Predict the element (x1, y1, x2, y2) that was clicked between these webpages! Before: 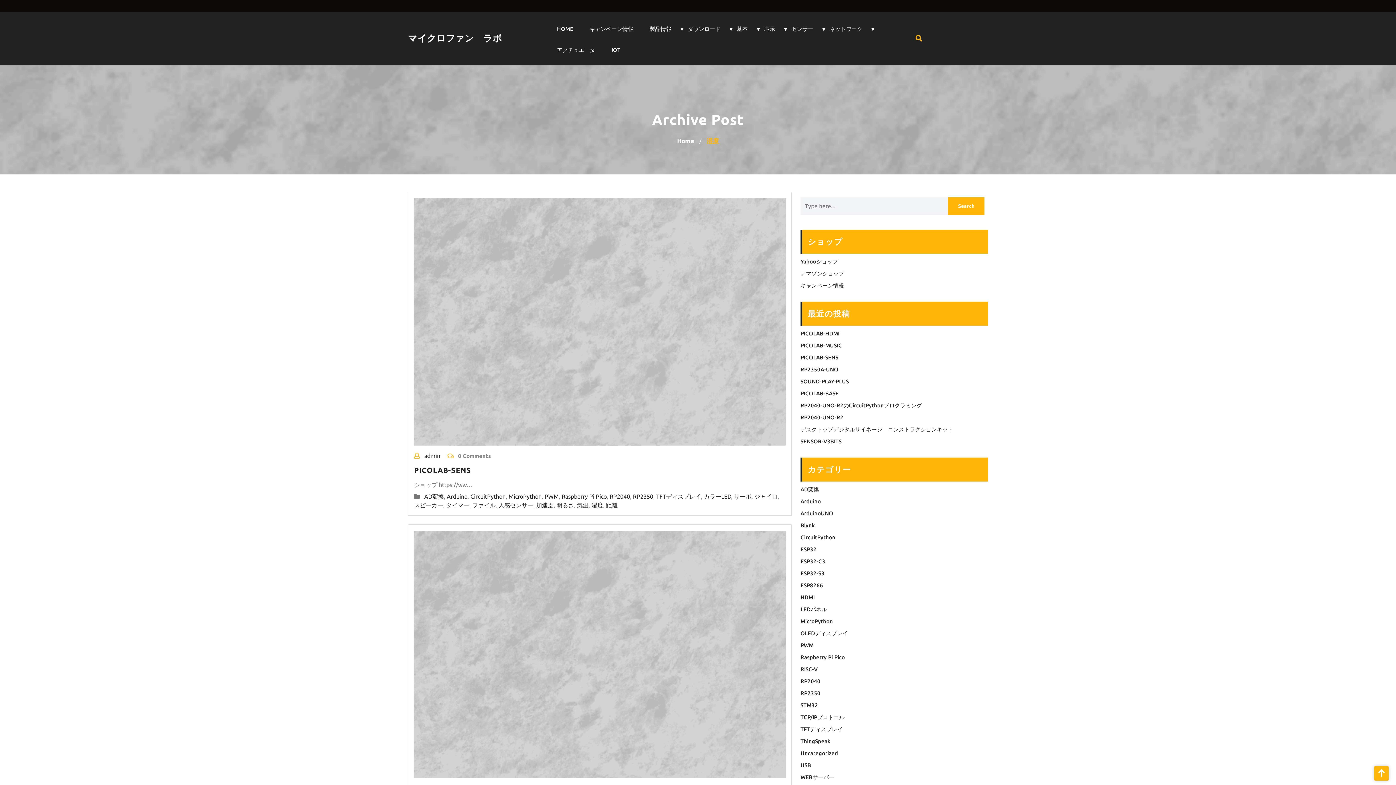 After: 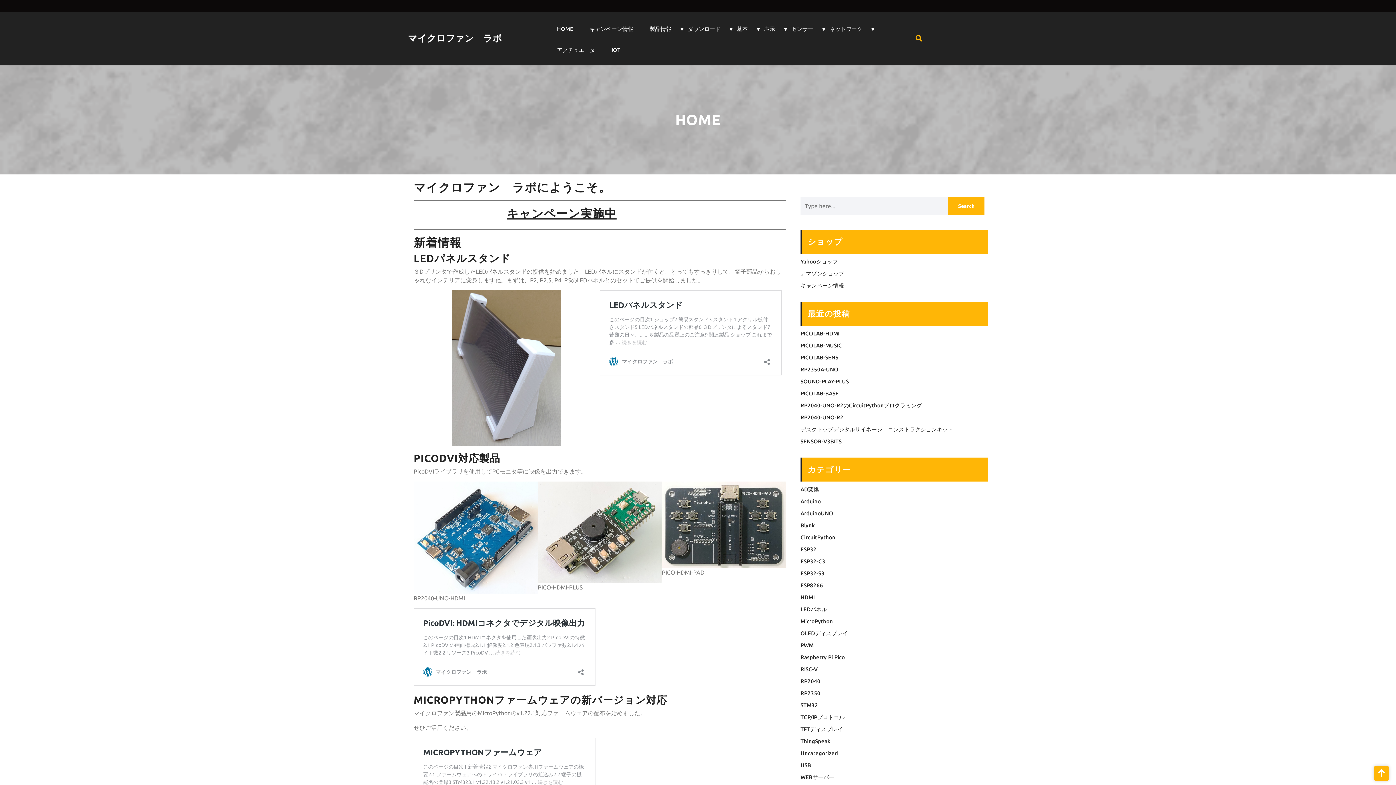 Action: bbox: (673, 133, 698, 148) label: Home